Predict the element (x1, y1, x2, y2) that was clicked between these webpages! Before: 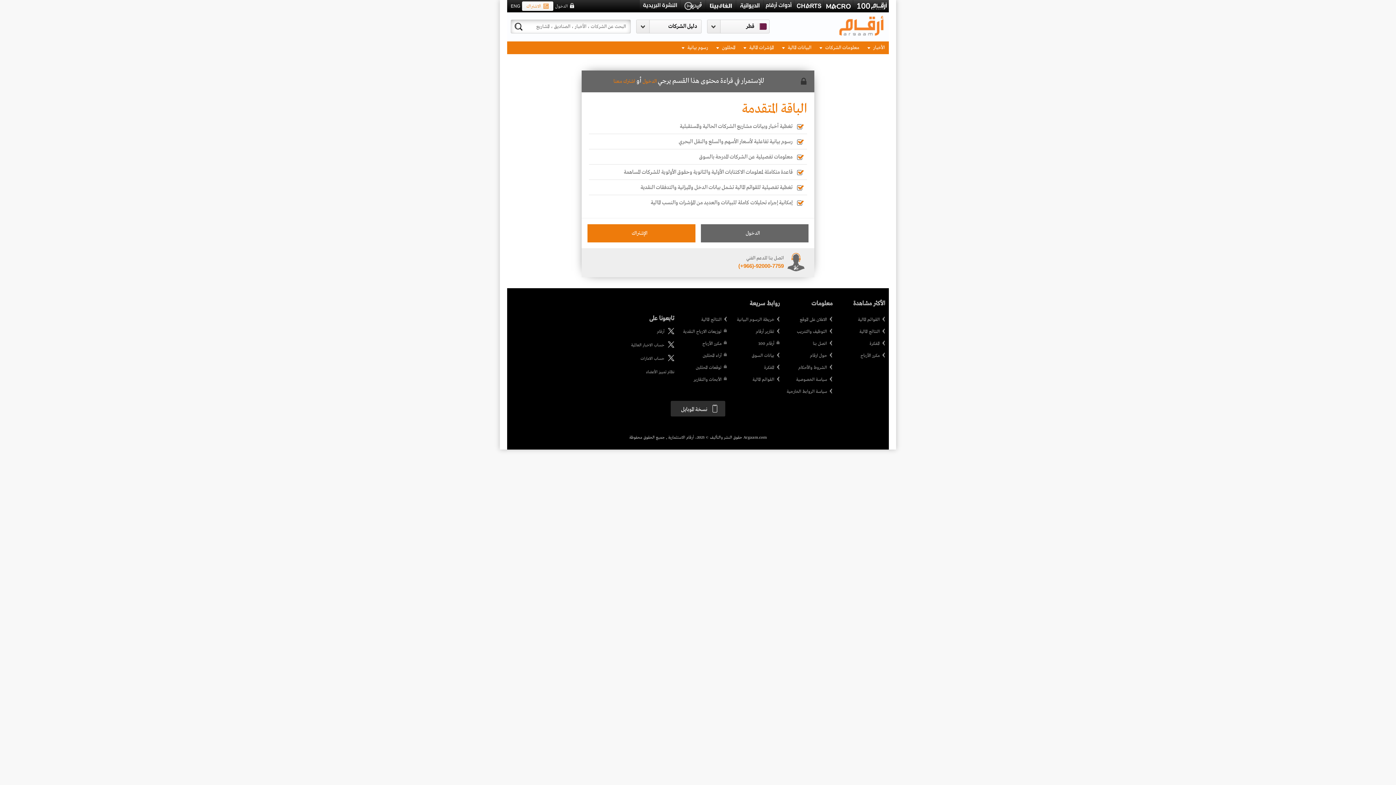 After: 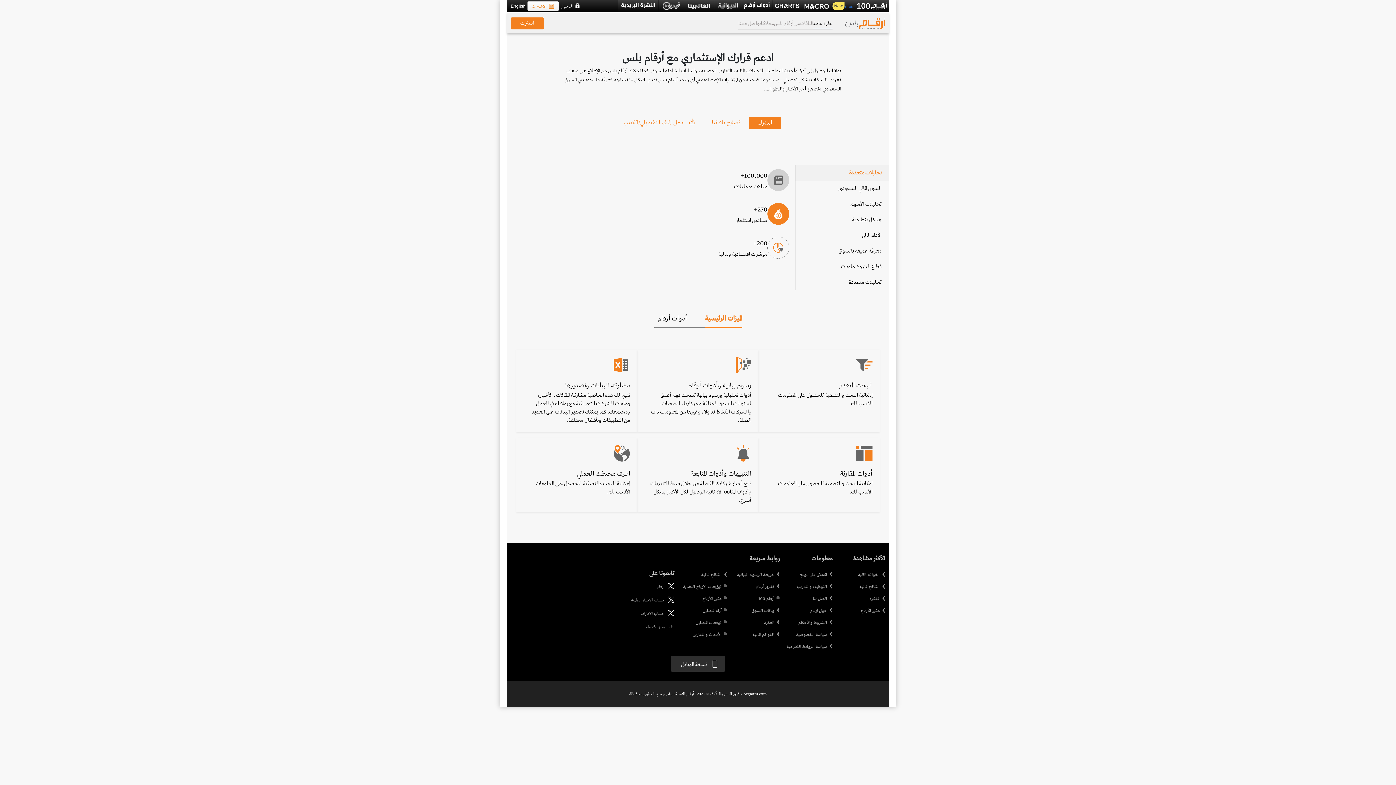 Action: bbox: (522, 1, 553, 10) label: الاشتراك